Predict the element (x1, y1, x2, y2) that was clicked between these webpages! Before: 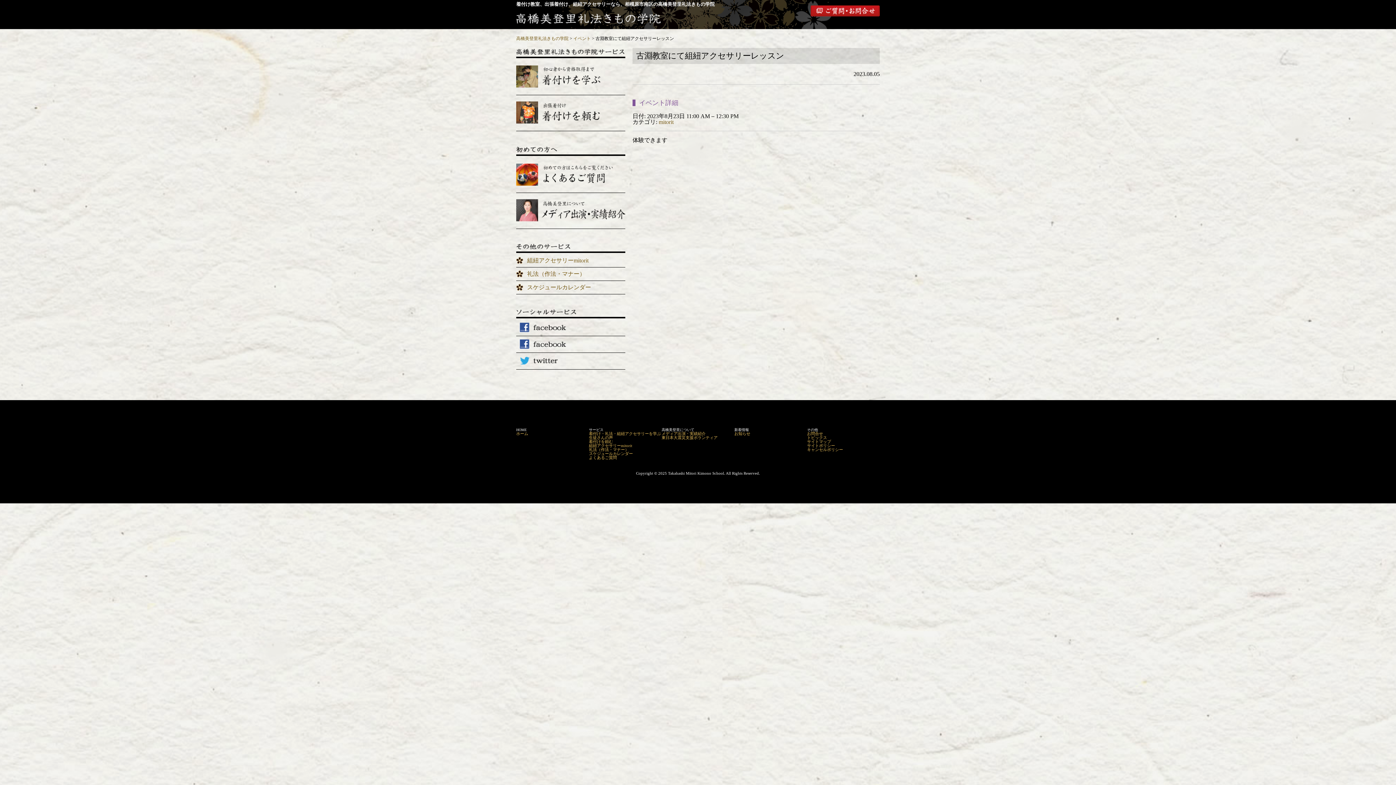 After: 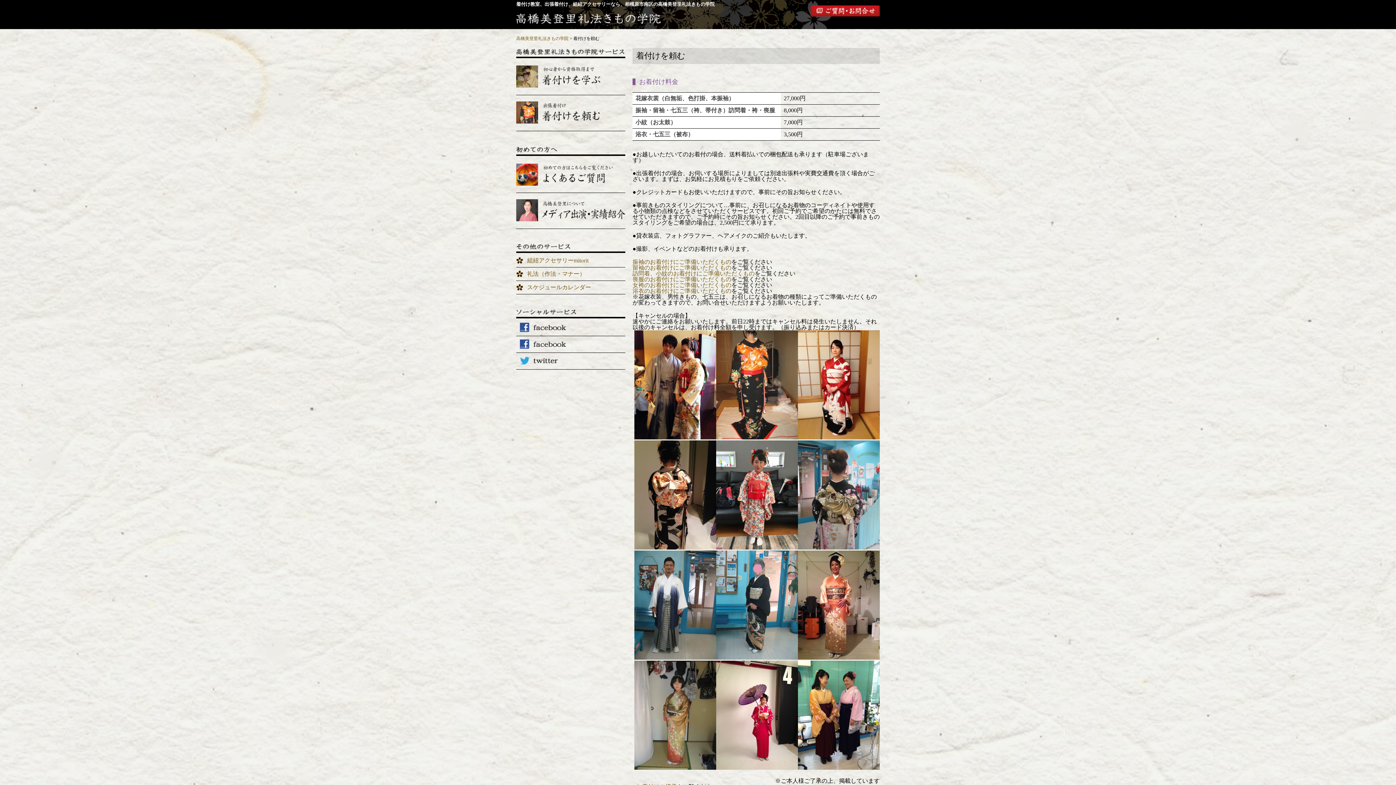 Action: bbox: (589, 439, 613, 443) label: 着付けを頼む